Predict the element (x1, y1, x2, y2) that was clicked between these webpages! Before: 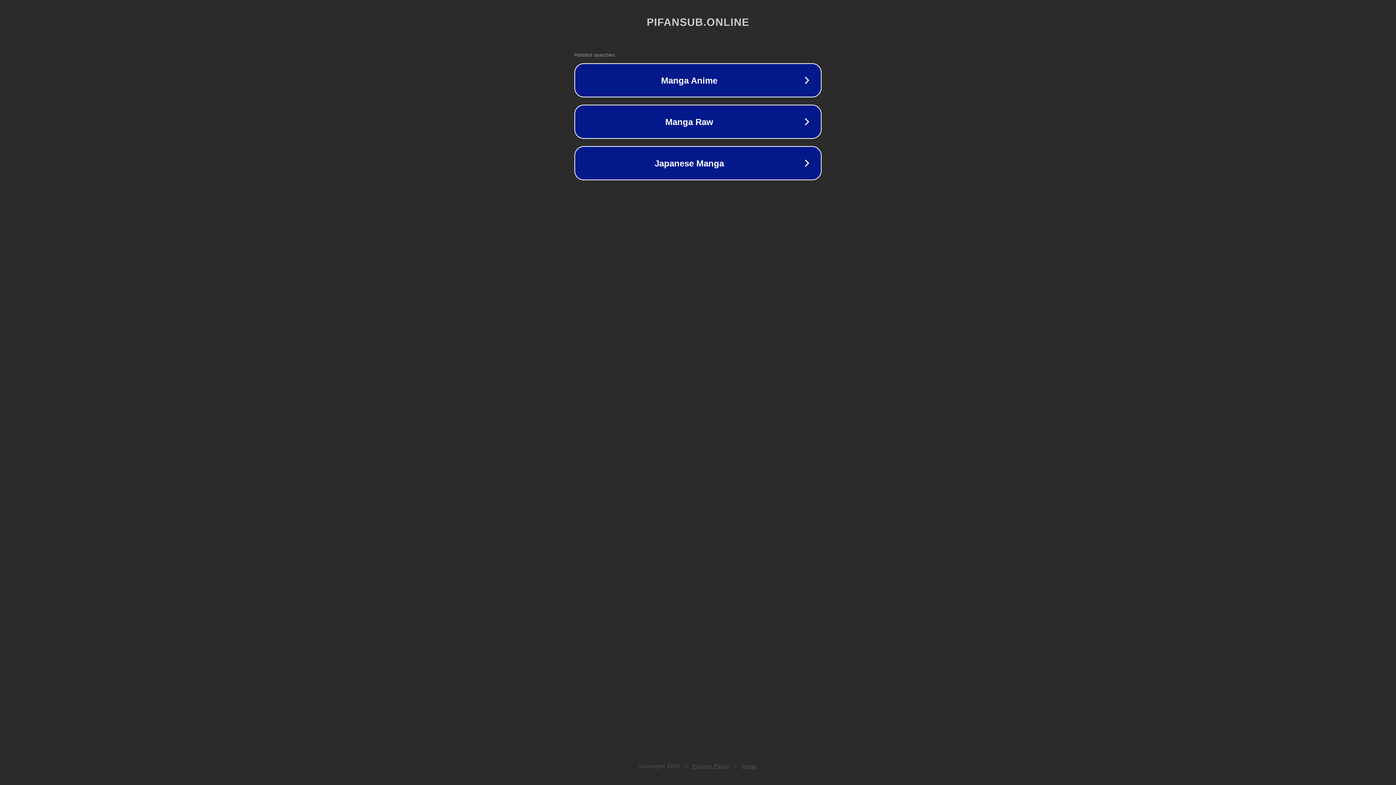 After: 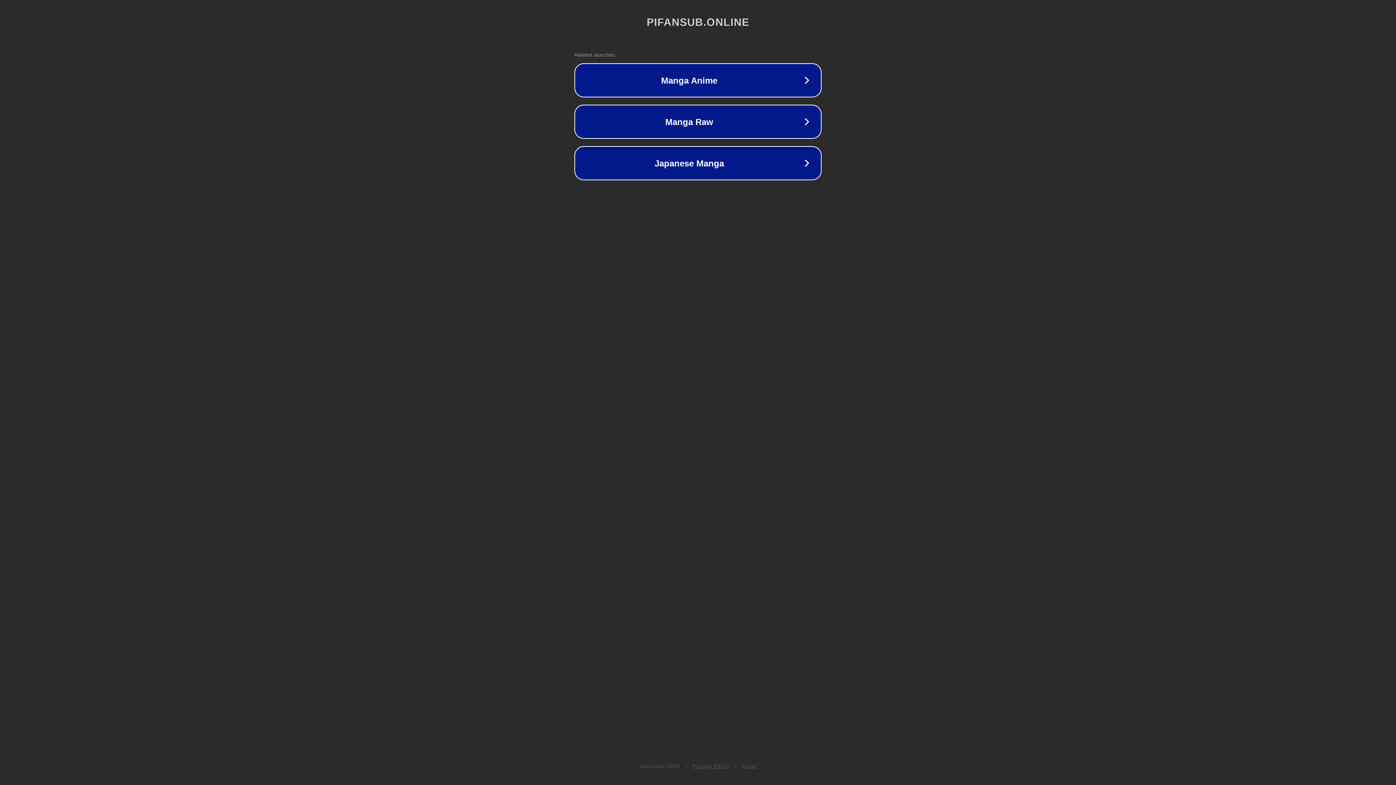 Action: bbox: (692, 763, 730, 769) label: Privacy Policy